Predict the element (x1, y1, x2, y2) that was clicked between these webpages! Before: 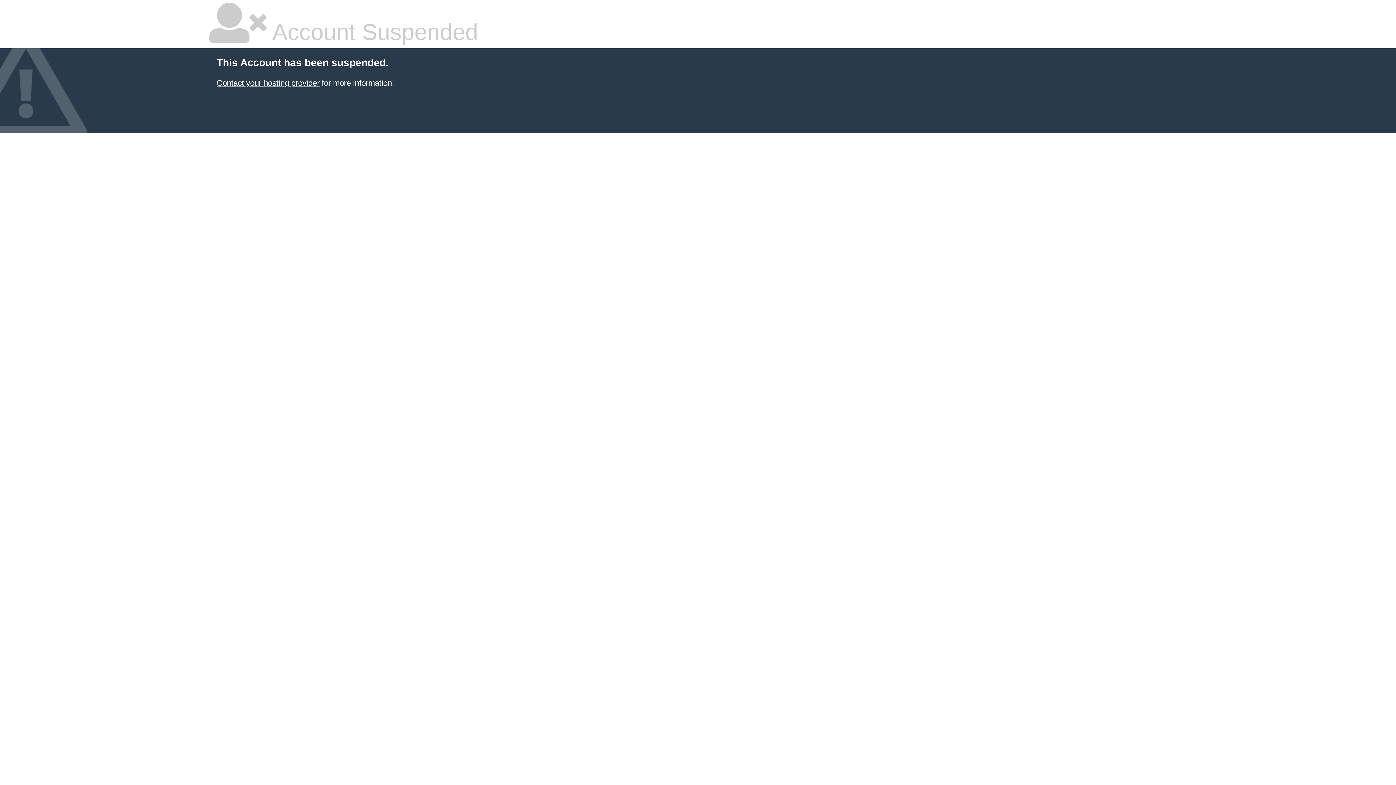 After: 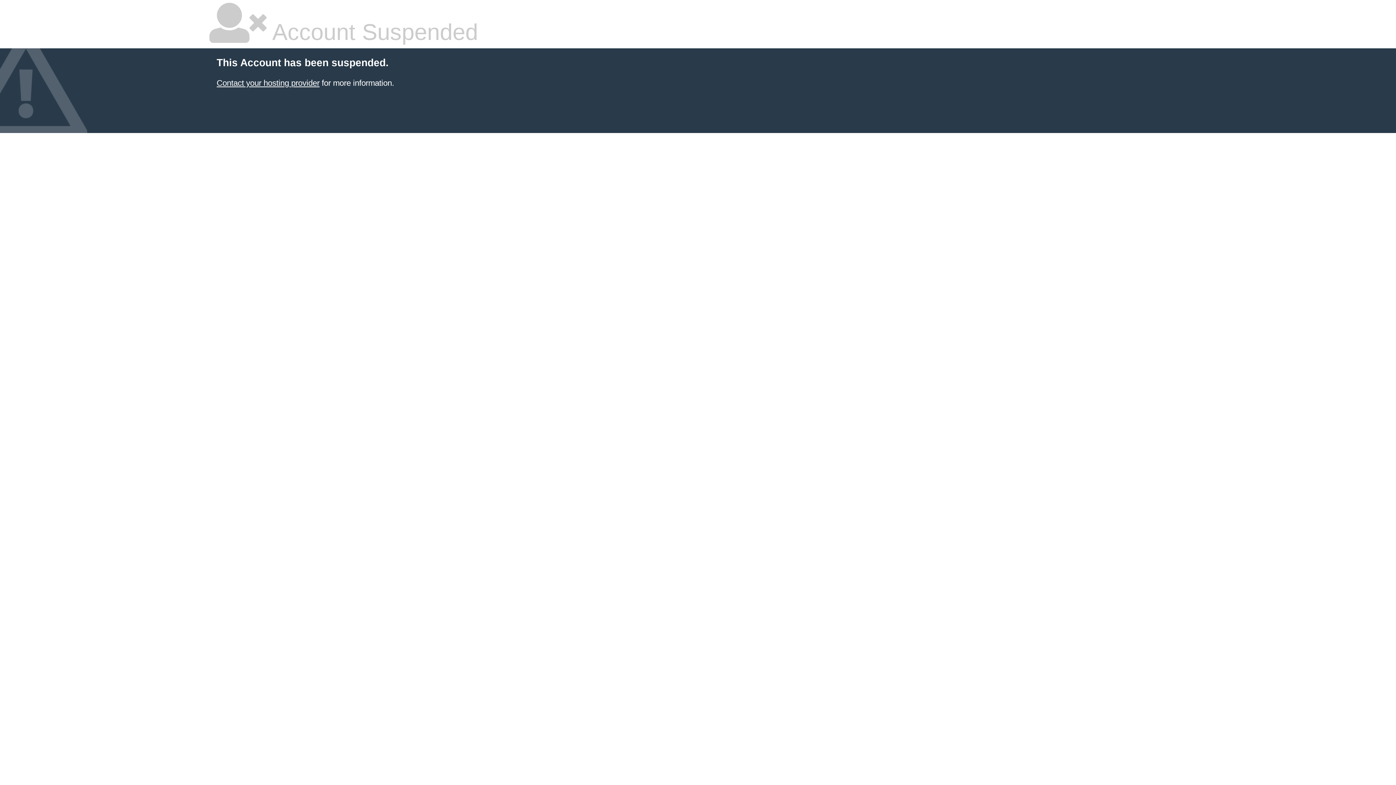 Action: bbox: (216, 78, 319, 87) label: Contact your hosting provider